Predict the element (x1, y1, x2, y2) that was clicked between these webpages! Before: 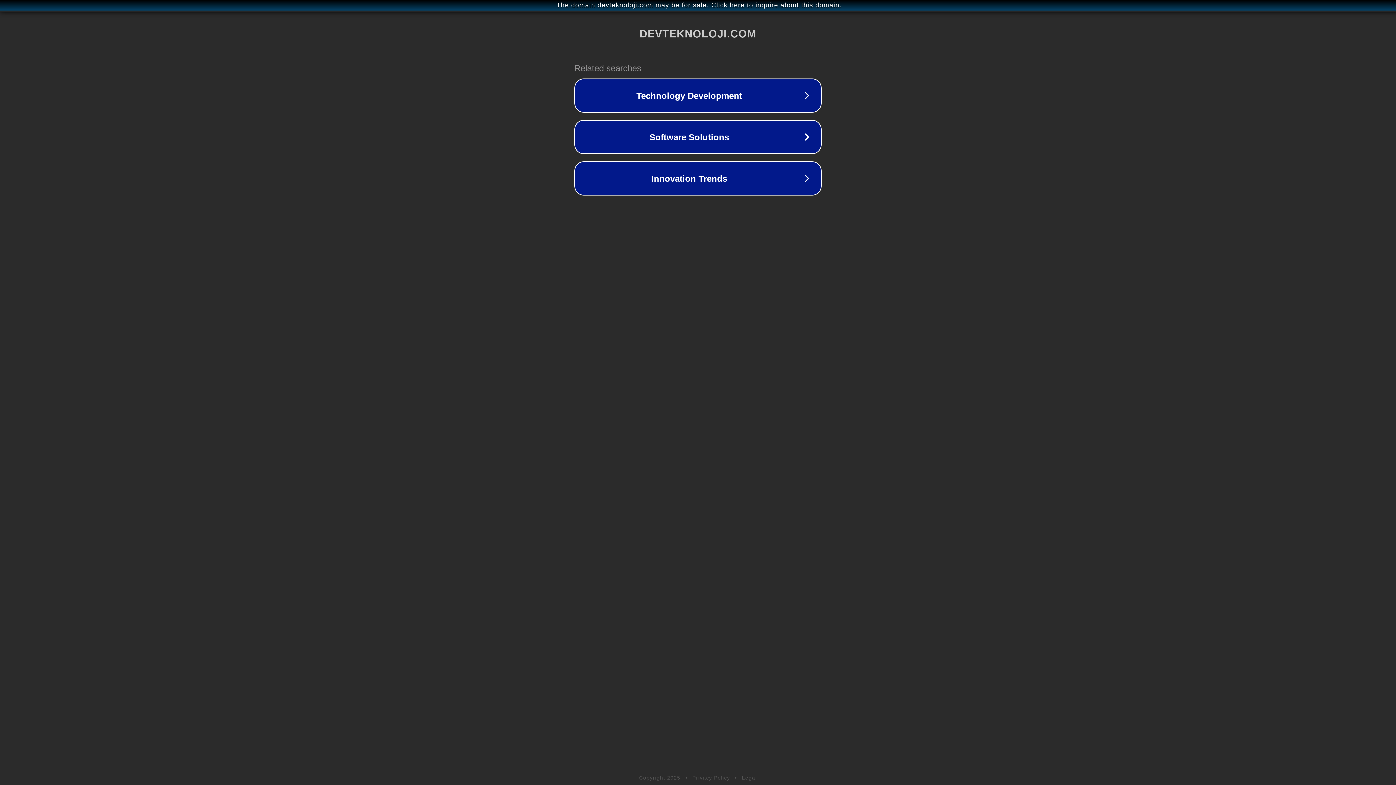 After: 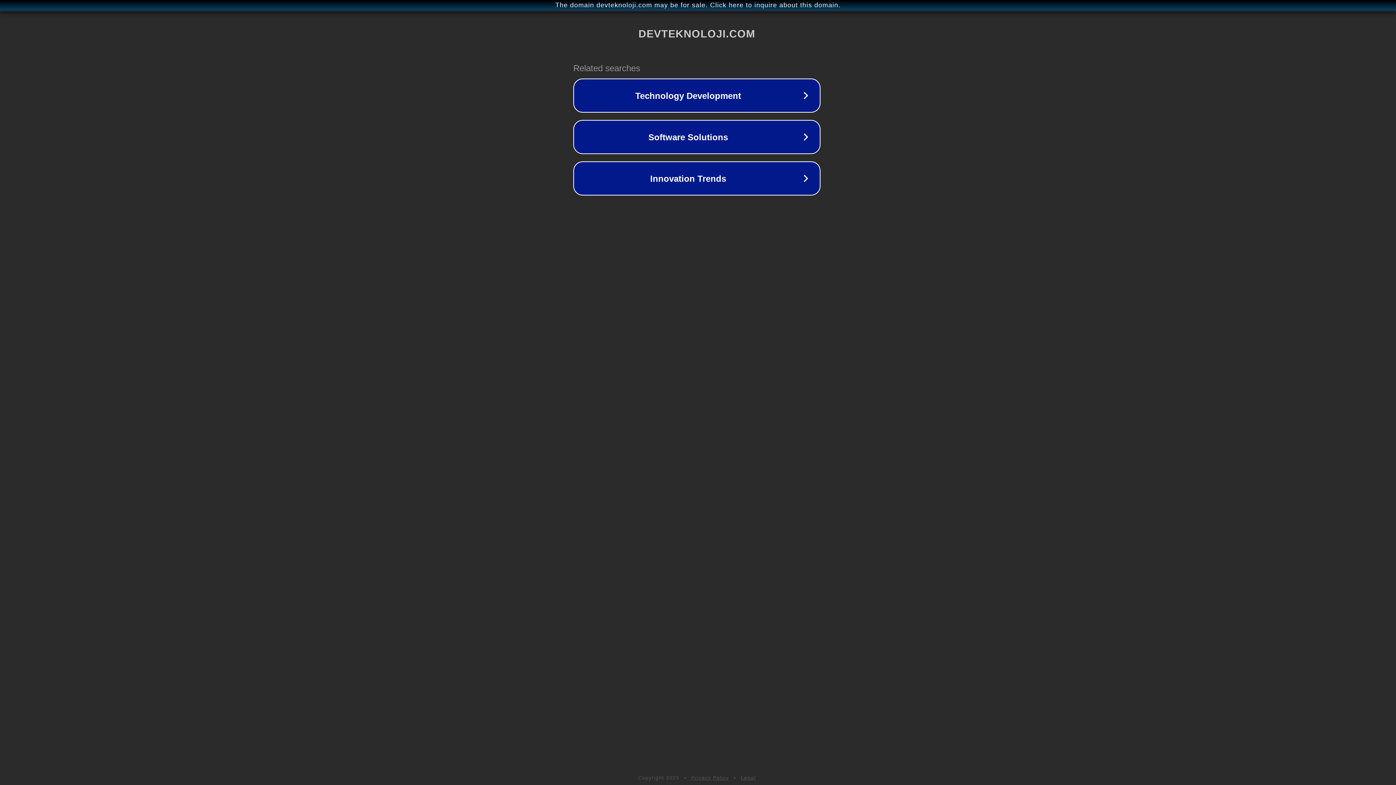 Action: bbox: (1, 1, 1397, 9) label: The domain devteknoloji.com may be for sale. Click here to inquire about this domain.